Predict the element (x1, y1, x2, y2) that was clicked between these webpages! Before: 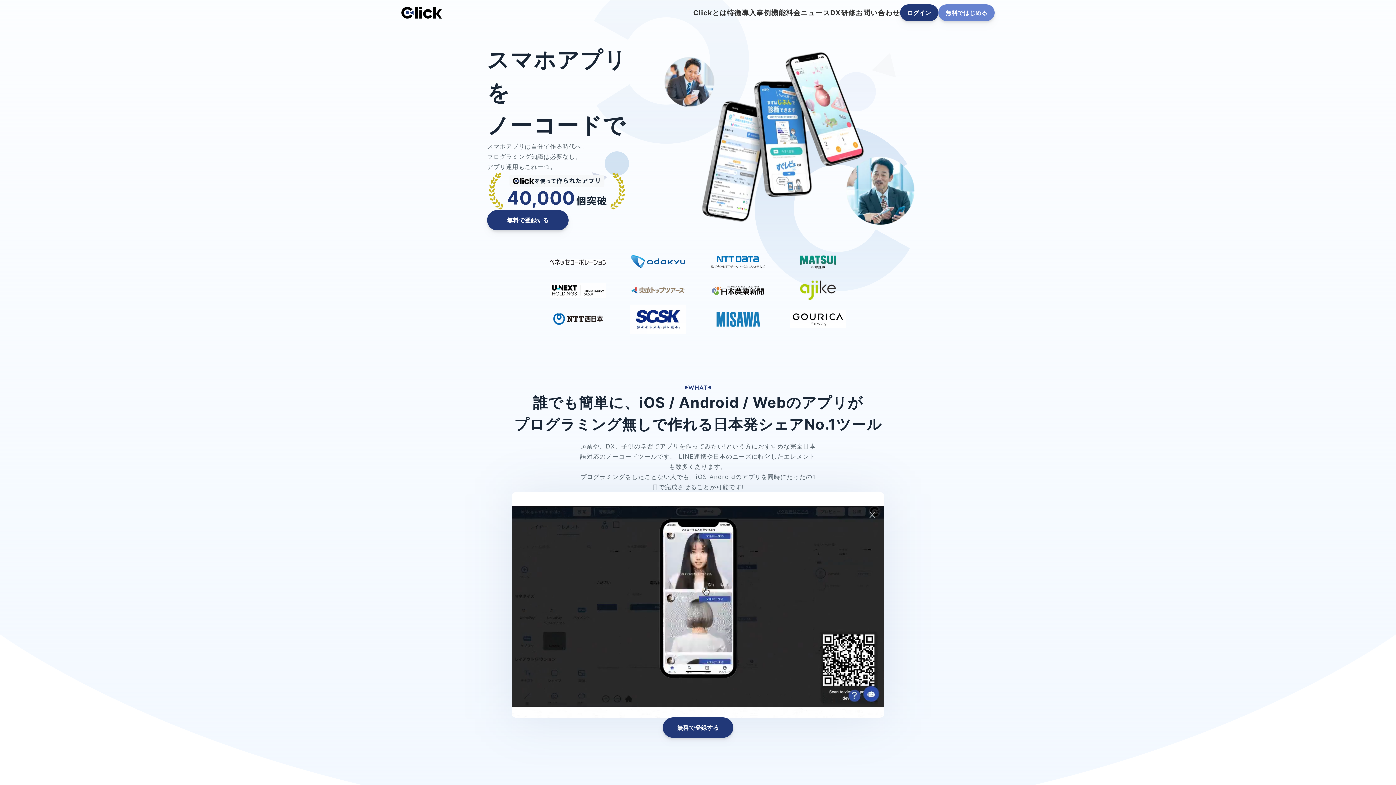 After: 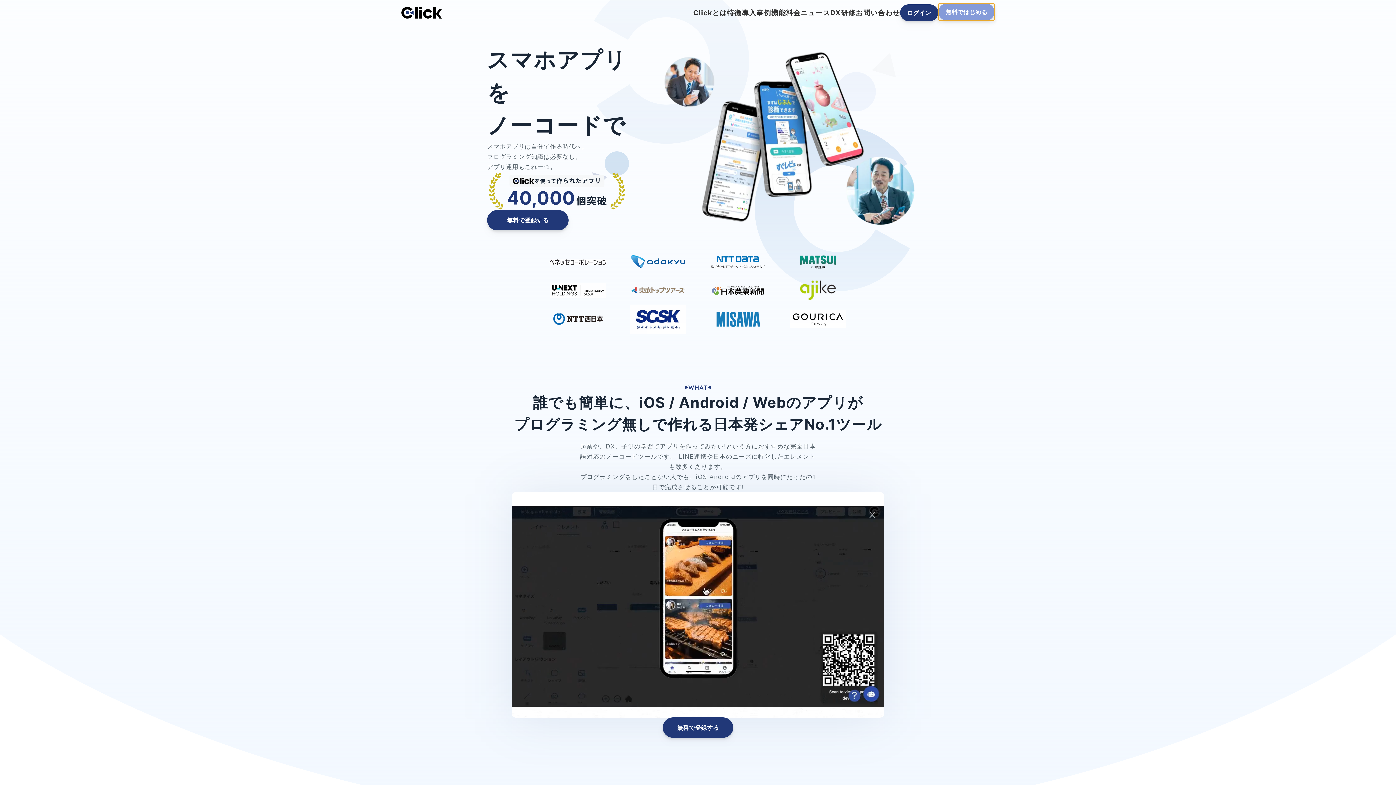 Action: label: 無料ではじめる bbox: (938, 4, 994, 21)